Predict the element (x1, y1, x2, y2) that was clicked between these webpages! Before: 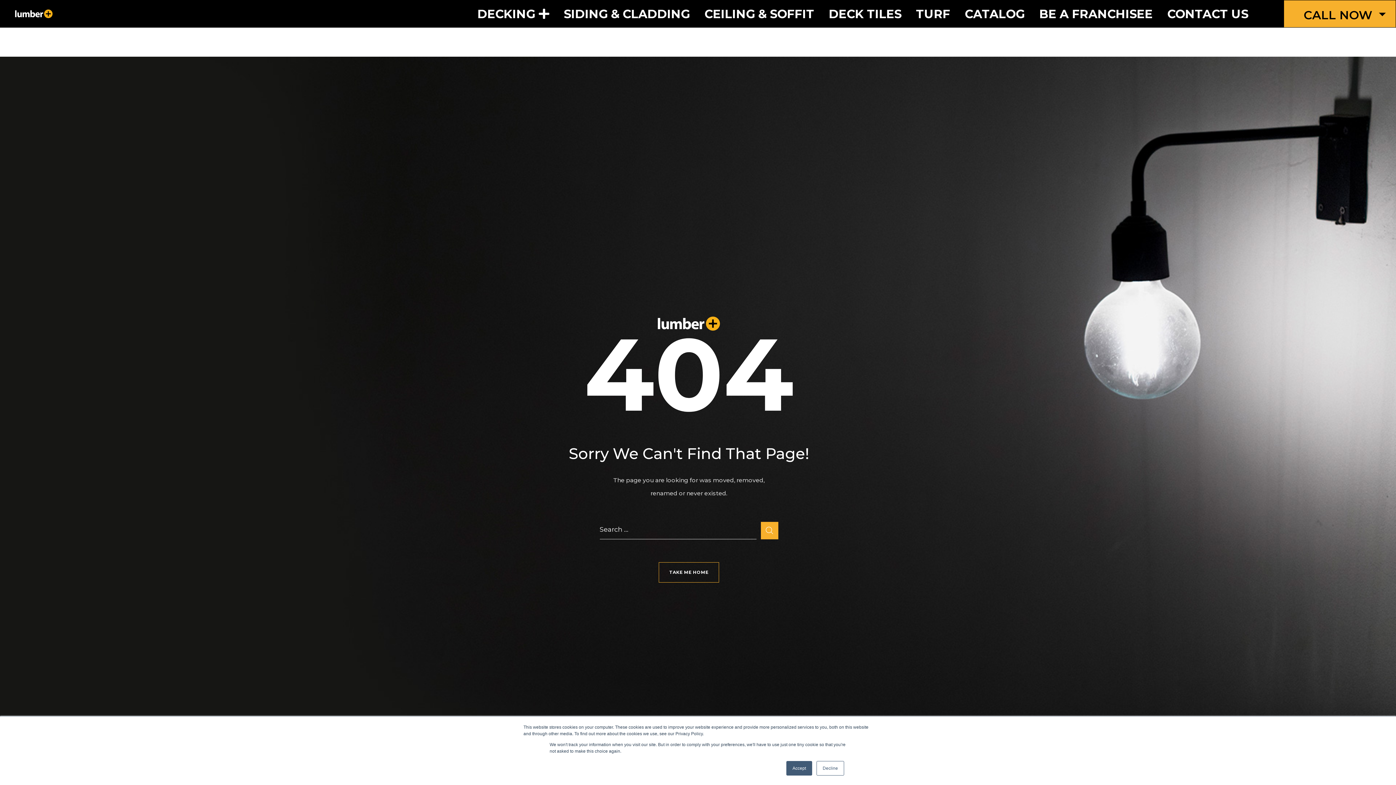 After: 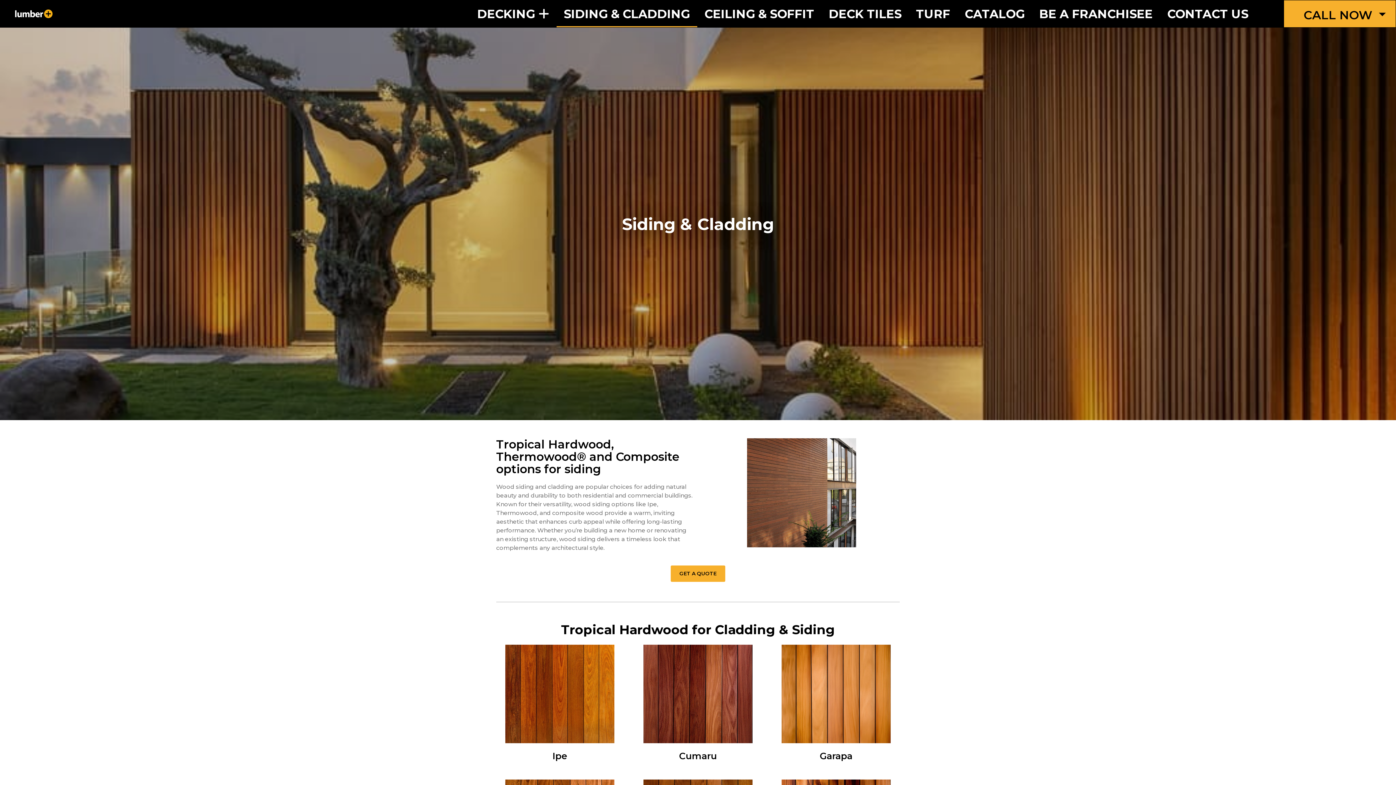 Action: label: SIDING & CLADDING bbox: (556, 0, 697, 27)